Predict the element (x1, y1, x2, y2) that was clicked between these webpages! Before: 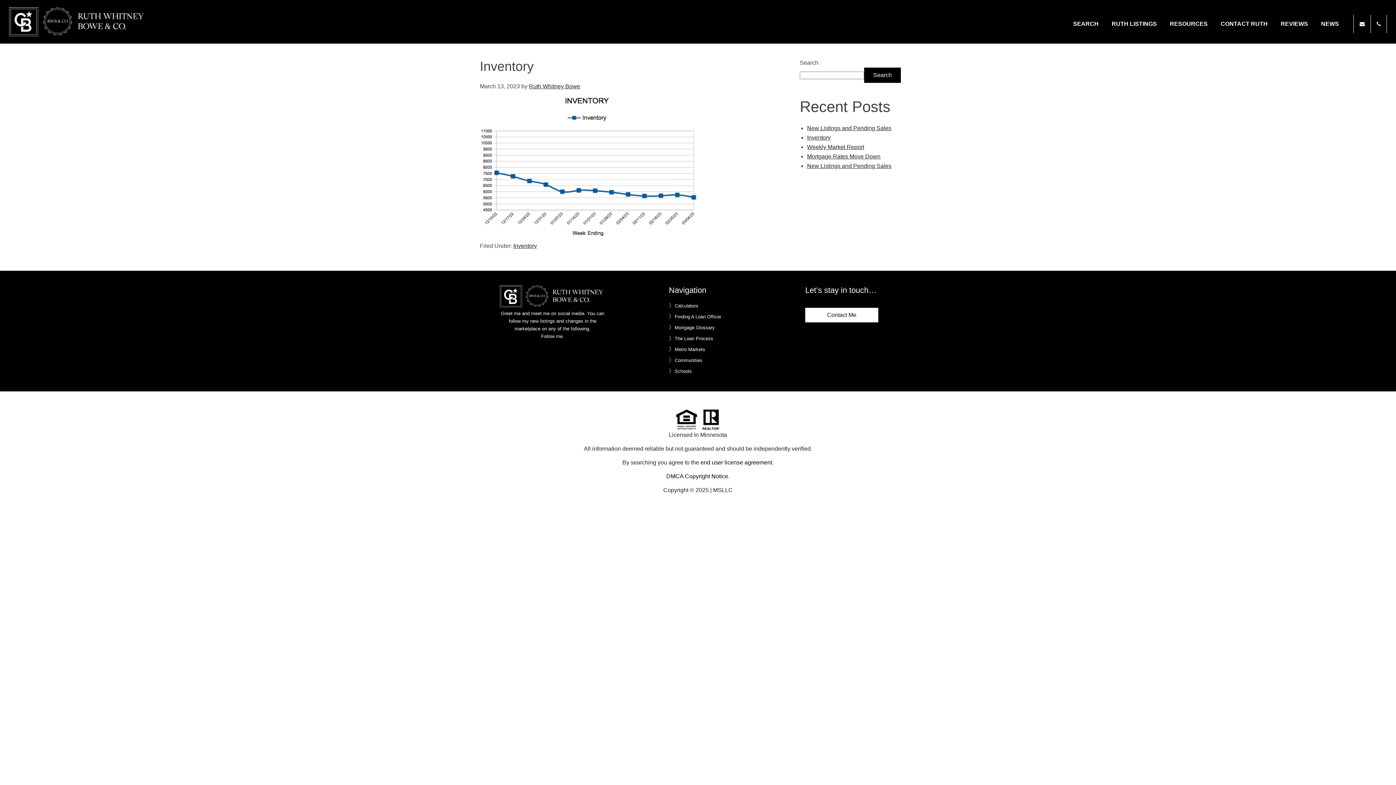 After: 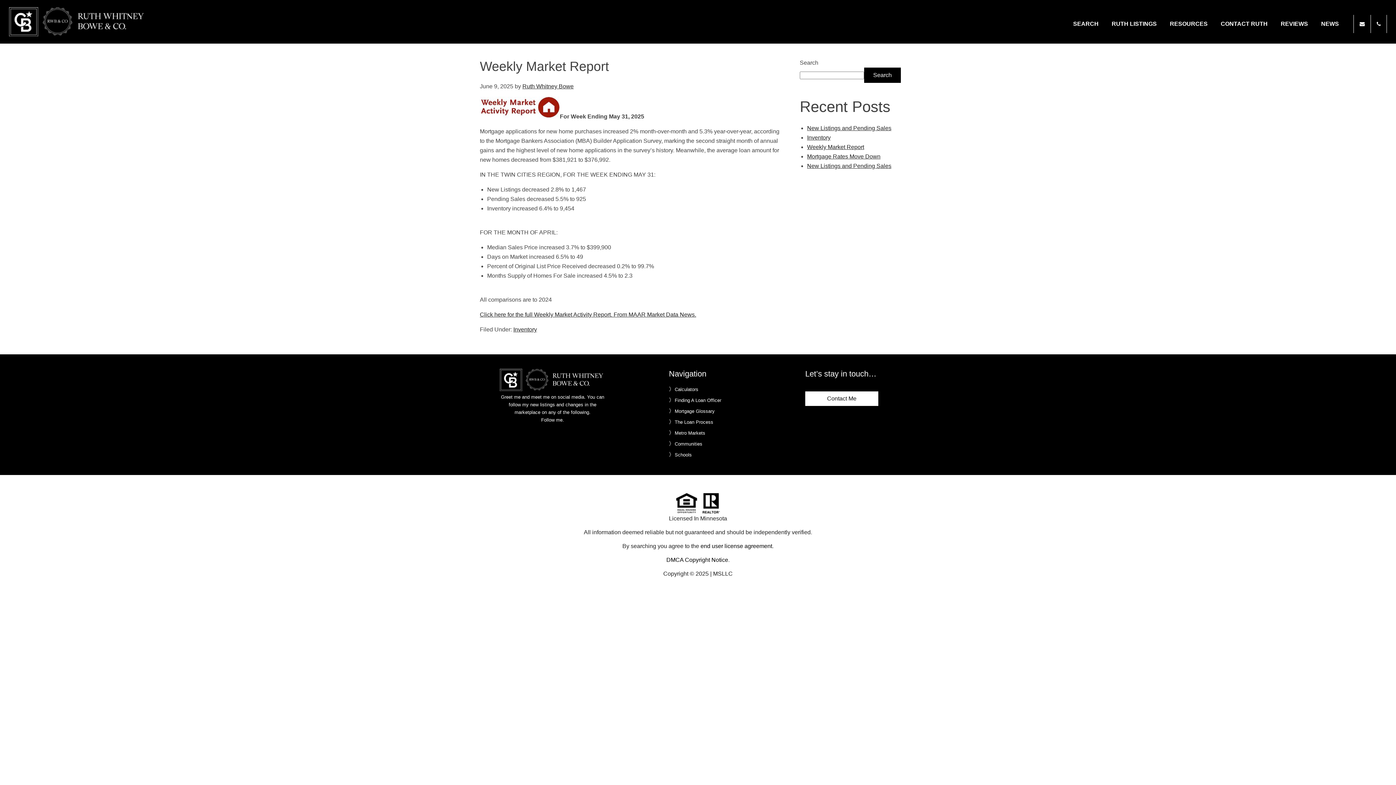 Action: bbox: (807, 144, 864, 150) label: Weekly Market Report